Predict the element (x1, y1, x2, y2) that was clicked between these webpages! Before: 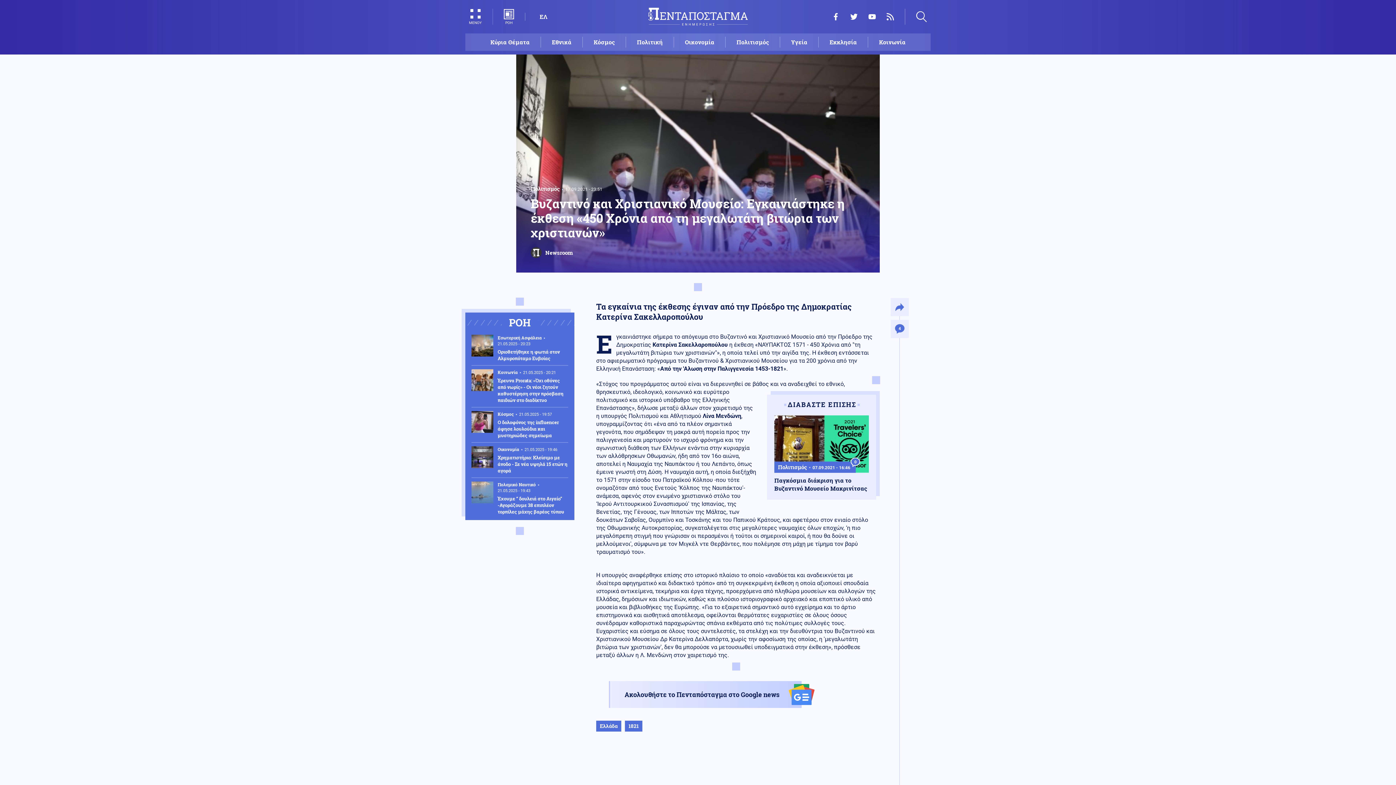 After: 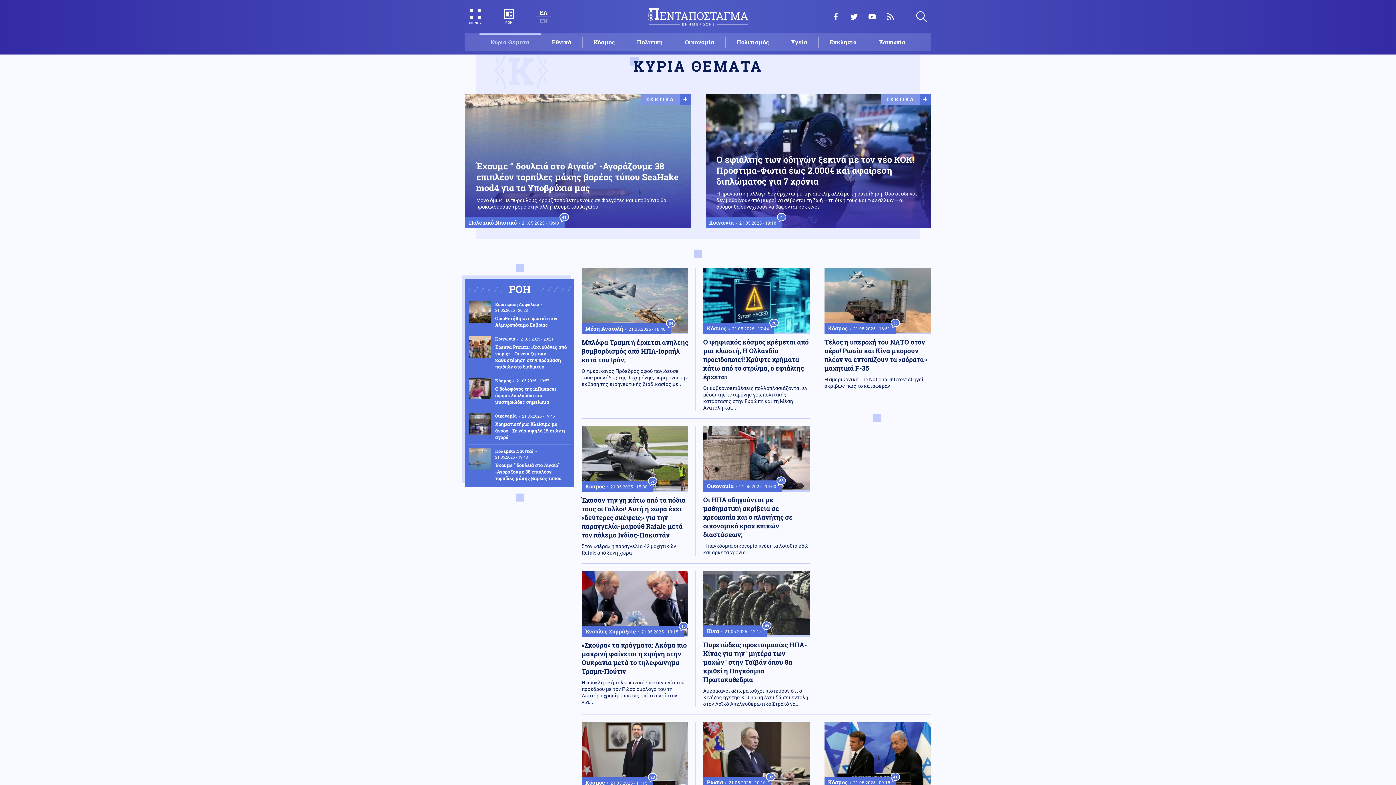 Action: bbox: (479, 36, 540, 47) label: Κύρια Θέματα